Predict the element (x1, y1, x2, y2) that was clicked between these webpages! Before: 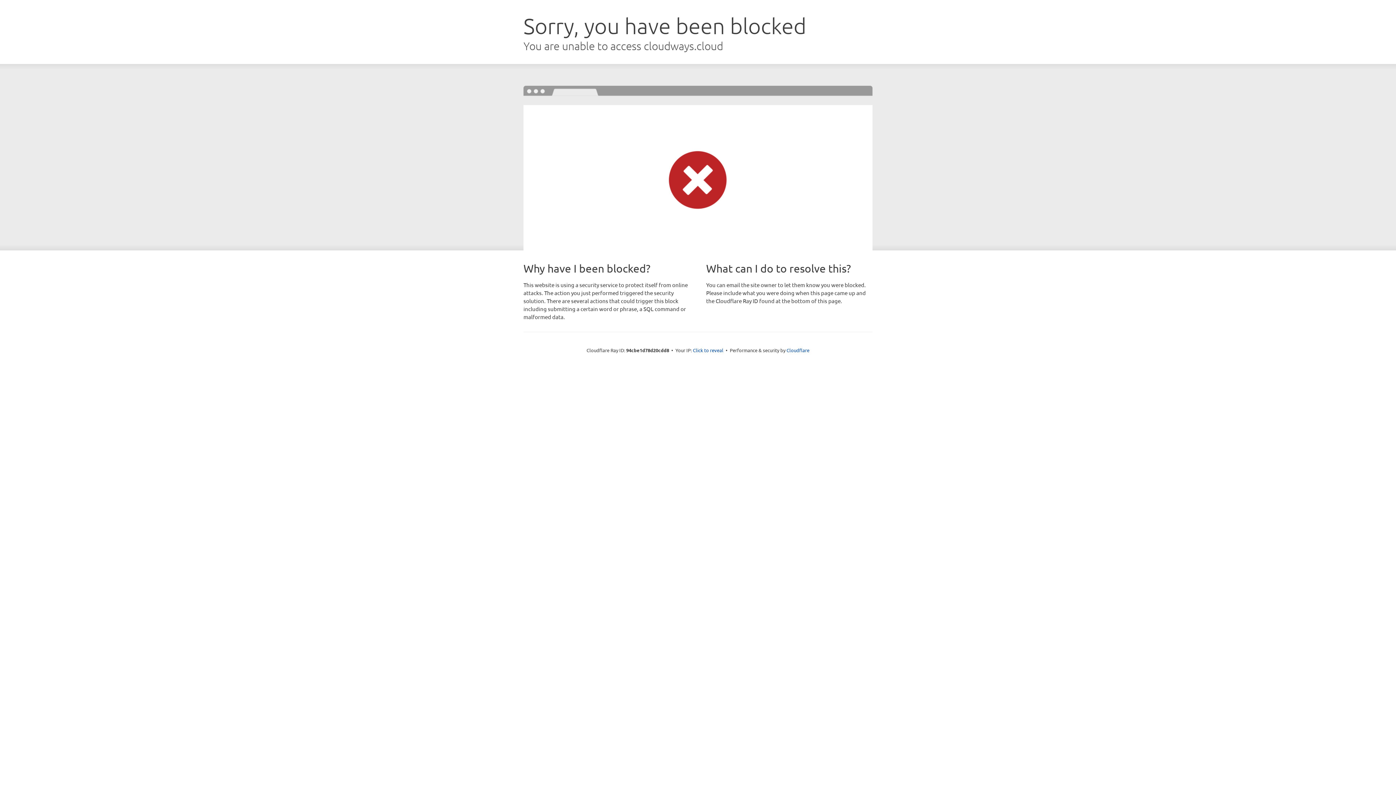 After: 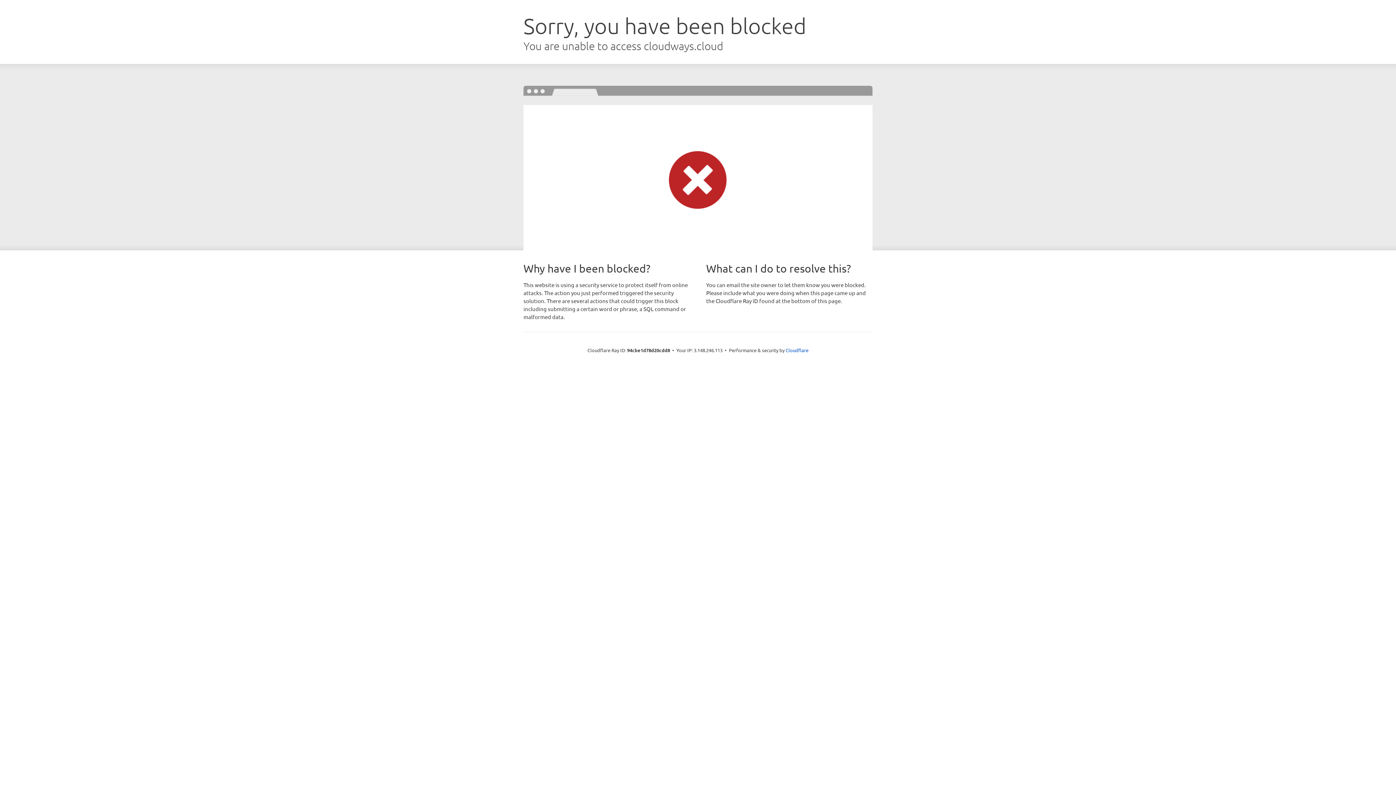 Action: bbox: (693, 346, 723, 353) label: Click to reveal